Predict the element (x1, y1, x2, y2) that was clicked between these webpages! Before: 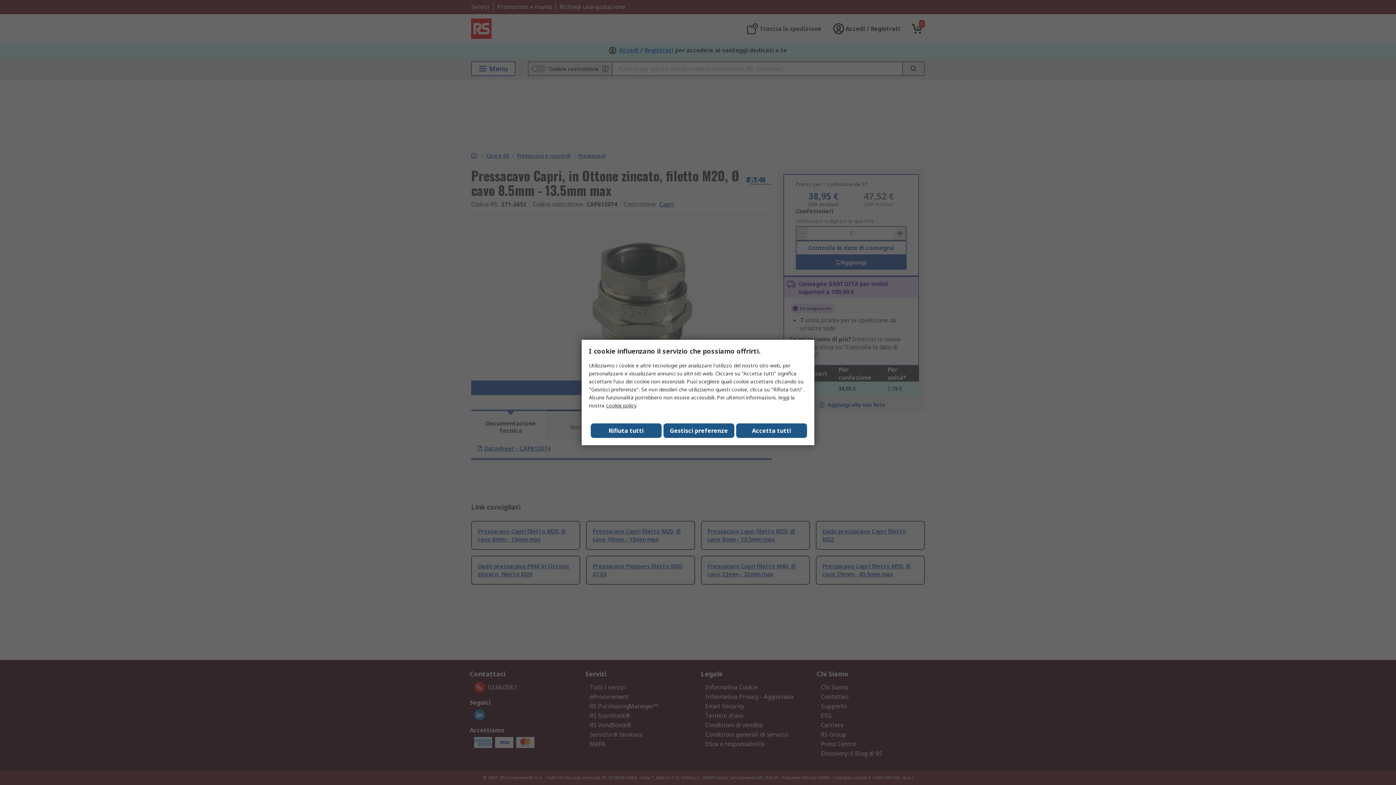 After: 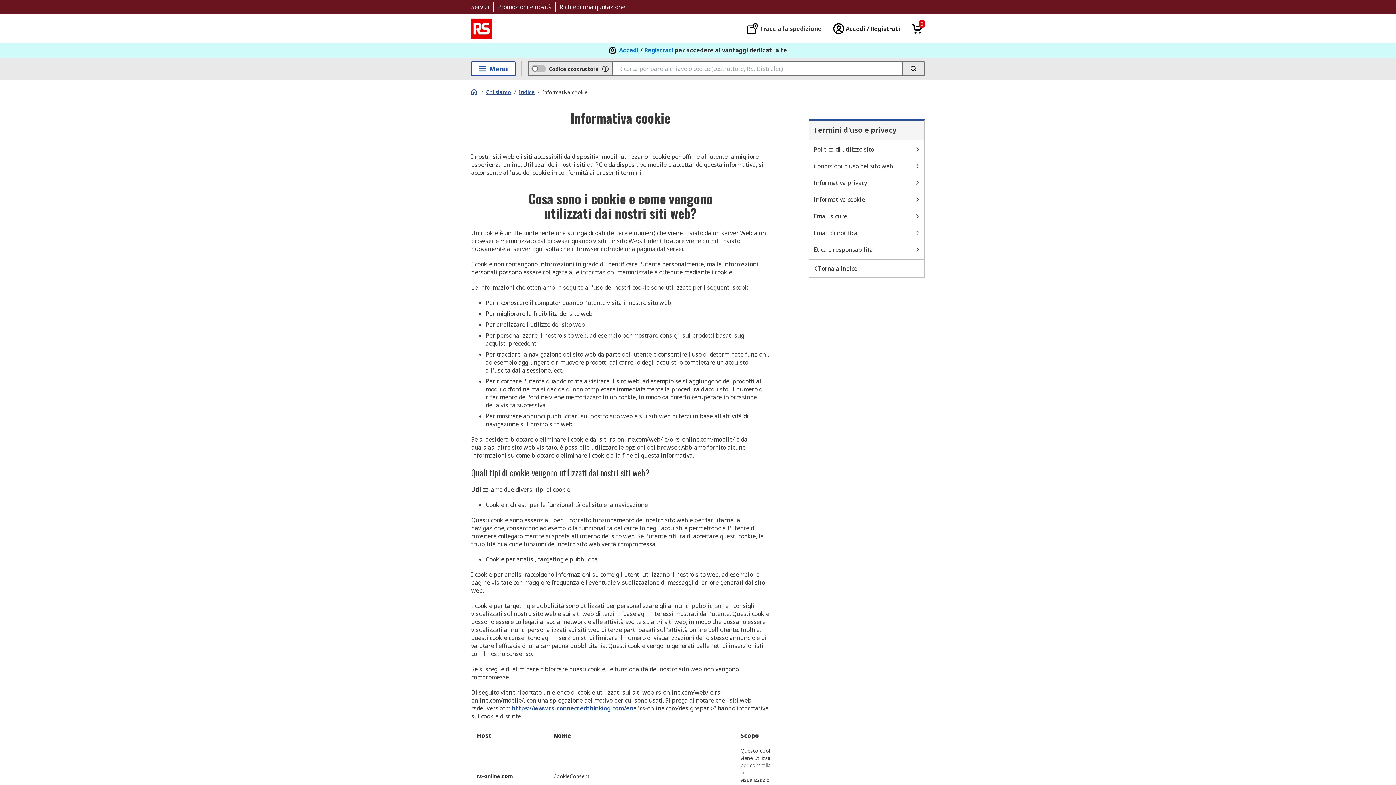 Action: bbox: (606, 402, 636, 409) label: cookie policy